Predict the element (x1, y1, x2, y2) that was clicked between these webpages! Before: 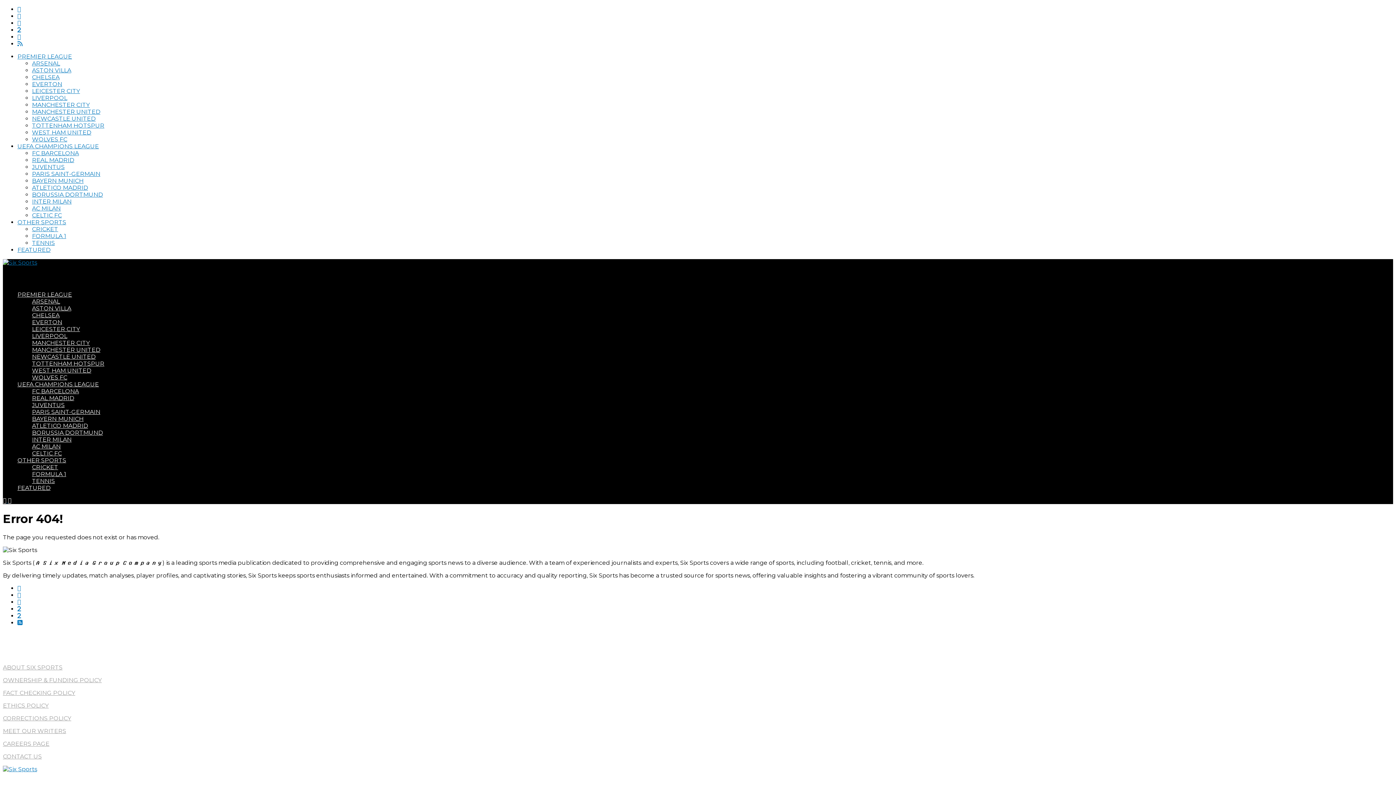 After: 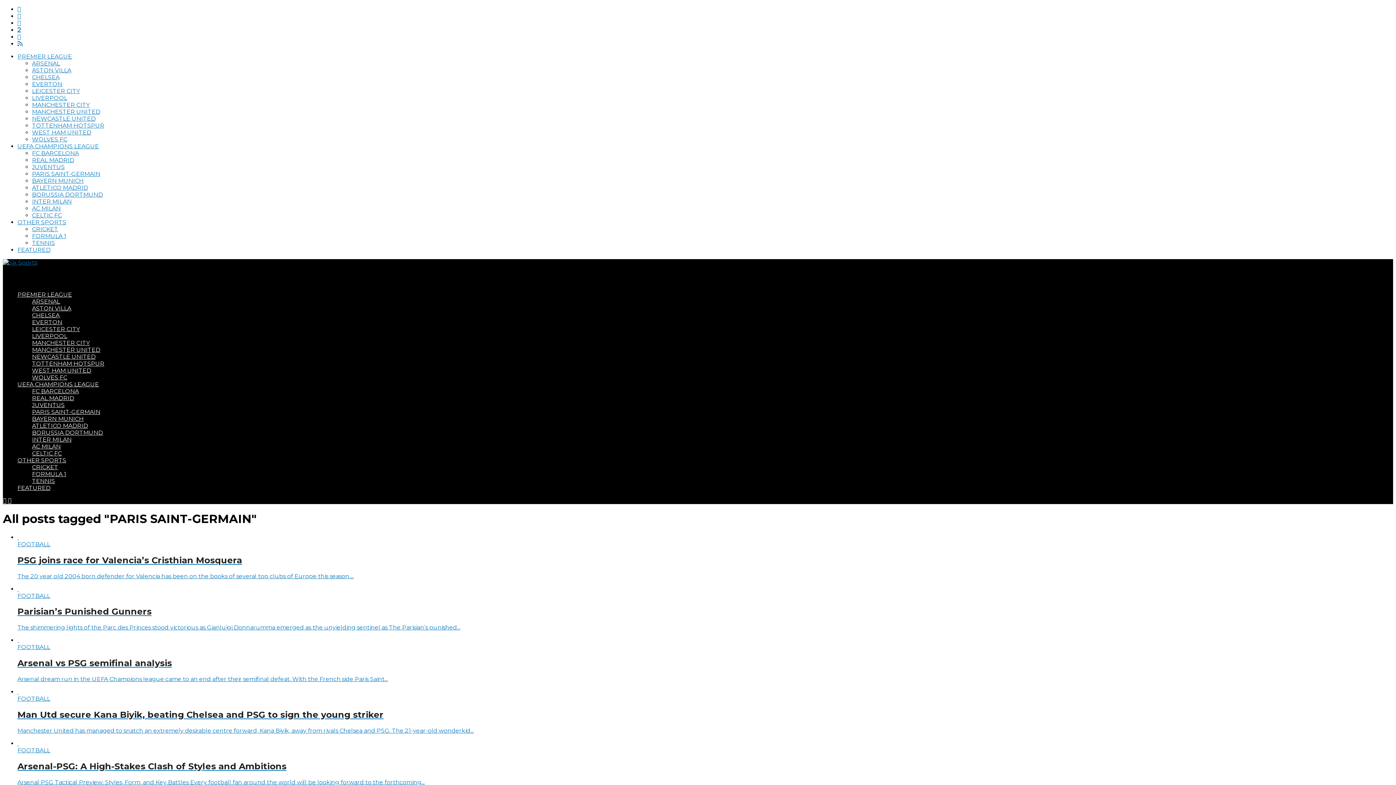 Action: label: PARIS SAINT-GERMAIN bbox: (32, 408, 100, 415)